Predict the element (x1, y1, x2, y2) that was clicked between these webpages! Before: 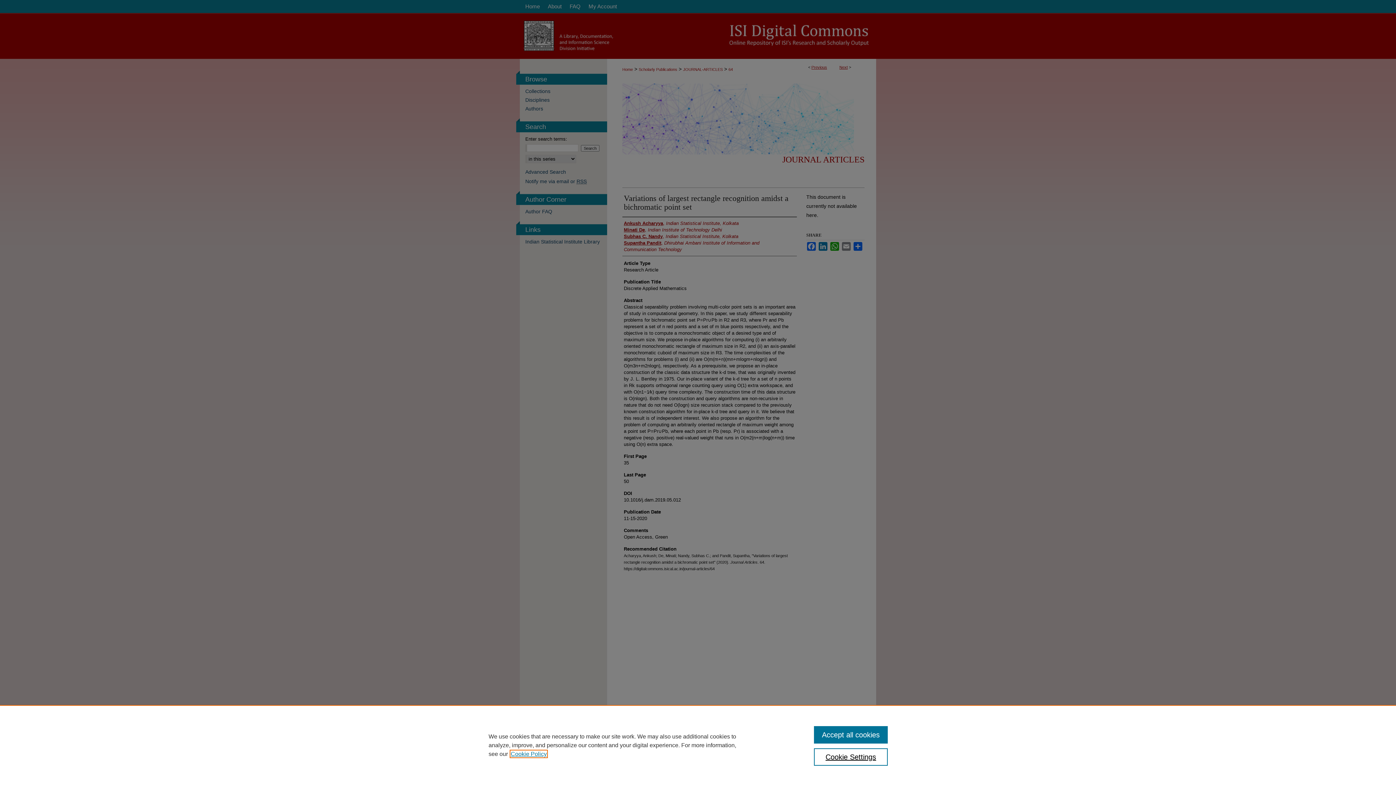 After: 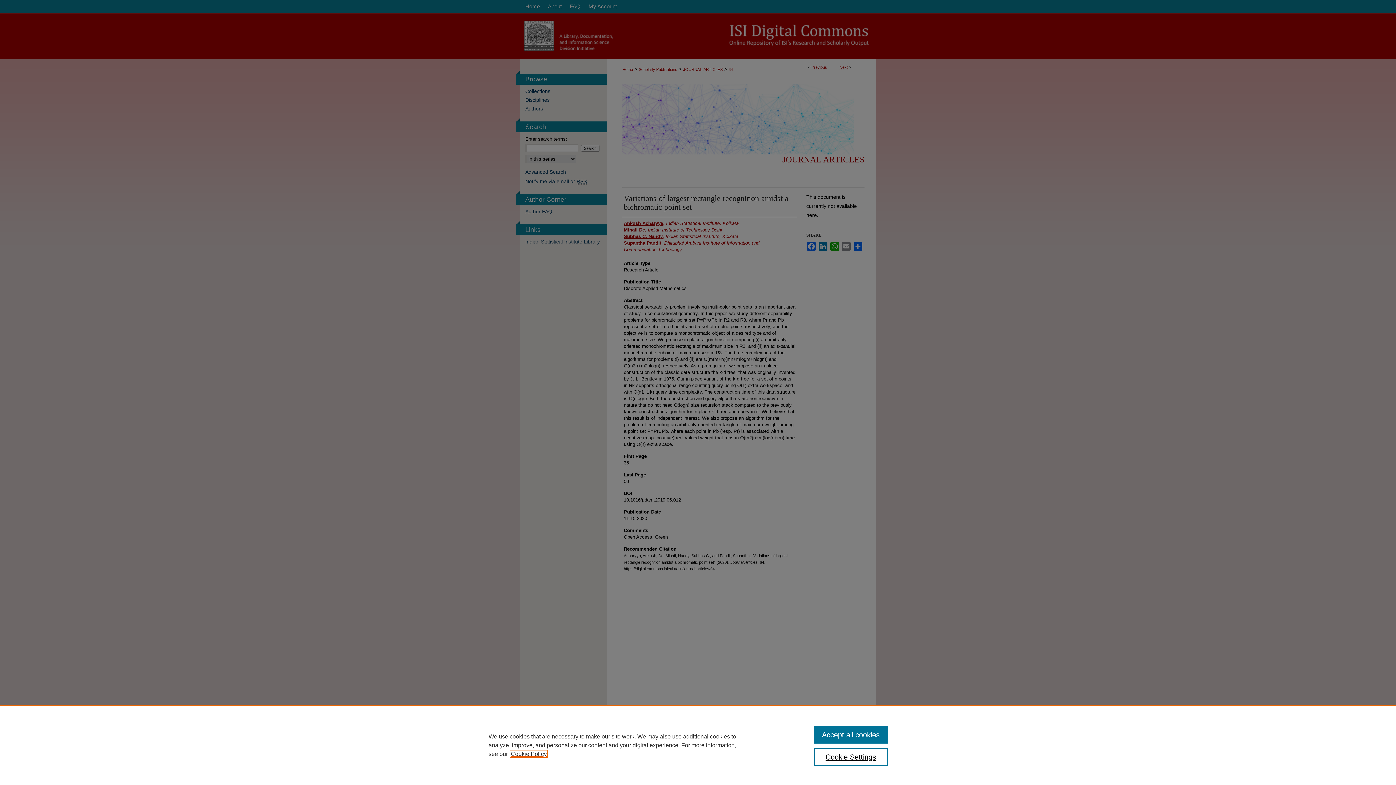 Action: bbox: (510, 751, 546, 757) label: , opens in a new tab